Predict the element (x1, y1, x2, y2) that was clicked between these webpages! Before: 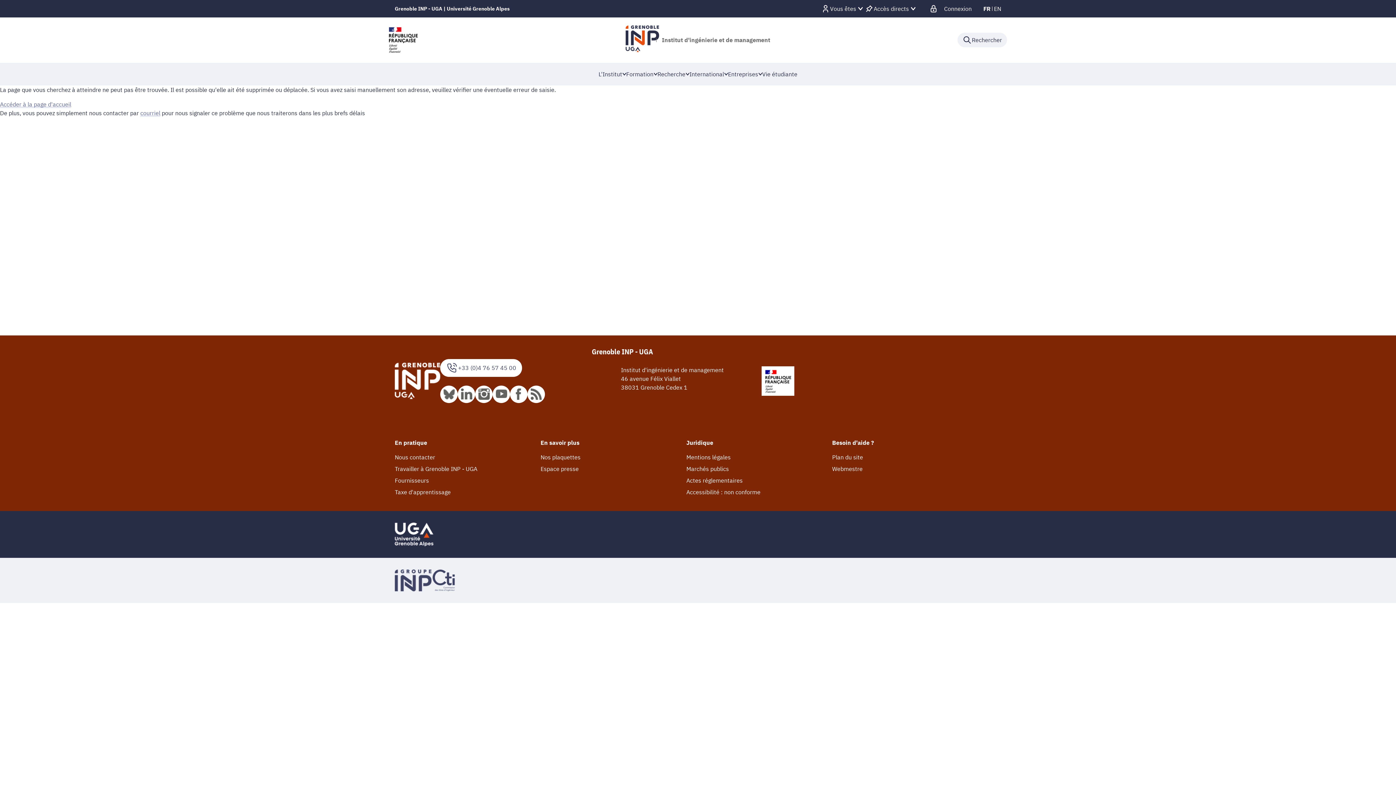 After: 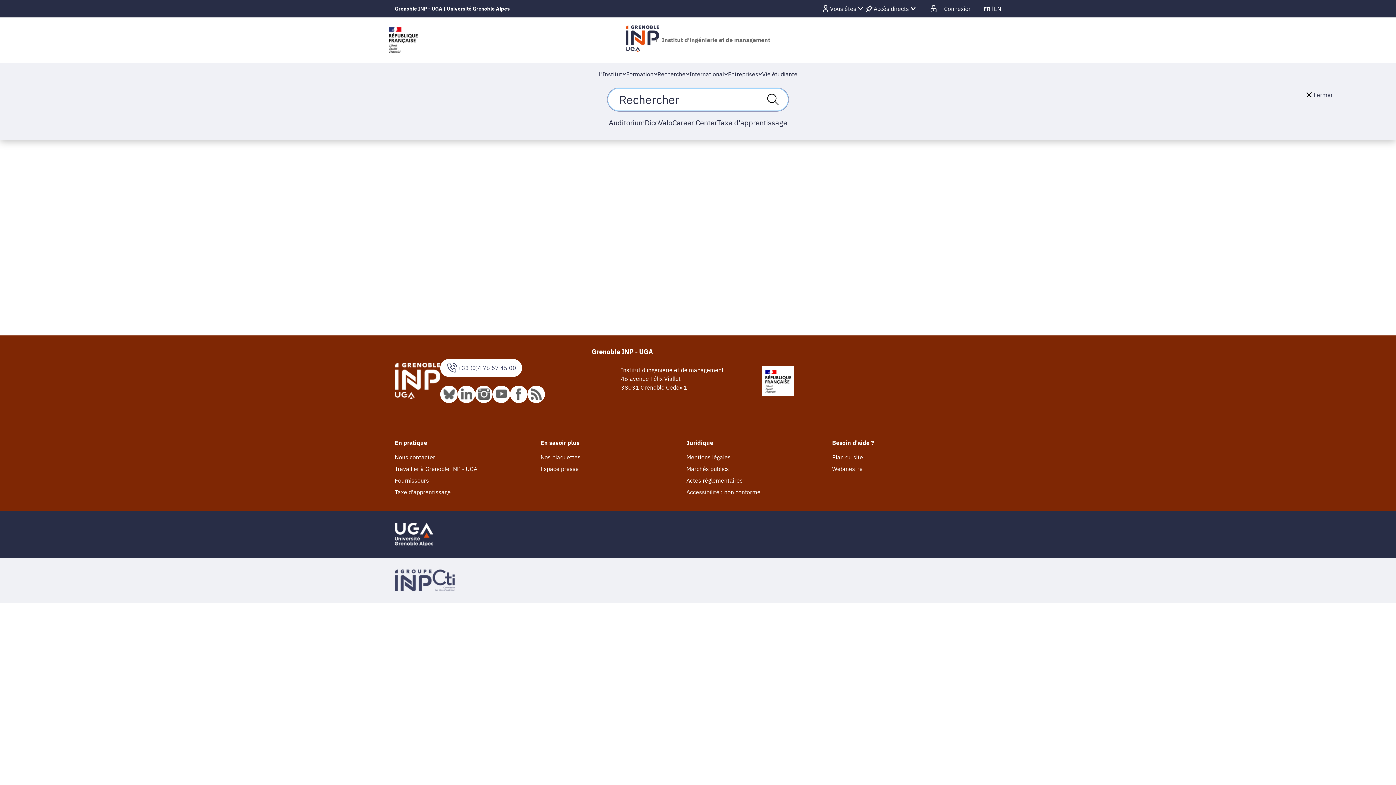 Action: label: Déplier / plier la recherche bbox: (957, 32, 1007, 47)